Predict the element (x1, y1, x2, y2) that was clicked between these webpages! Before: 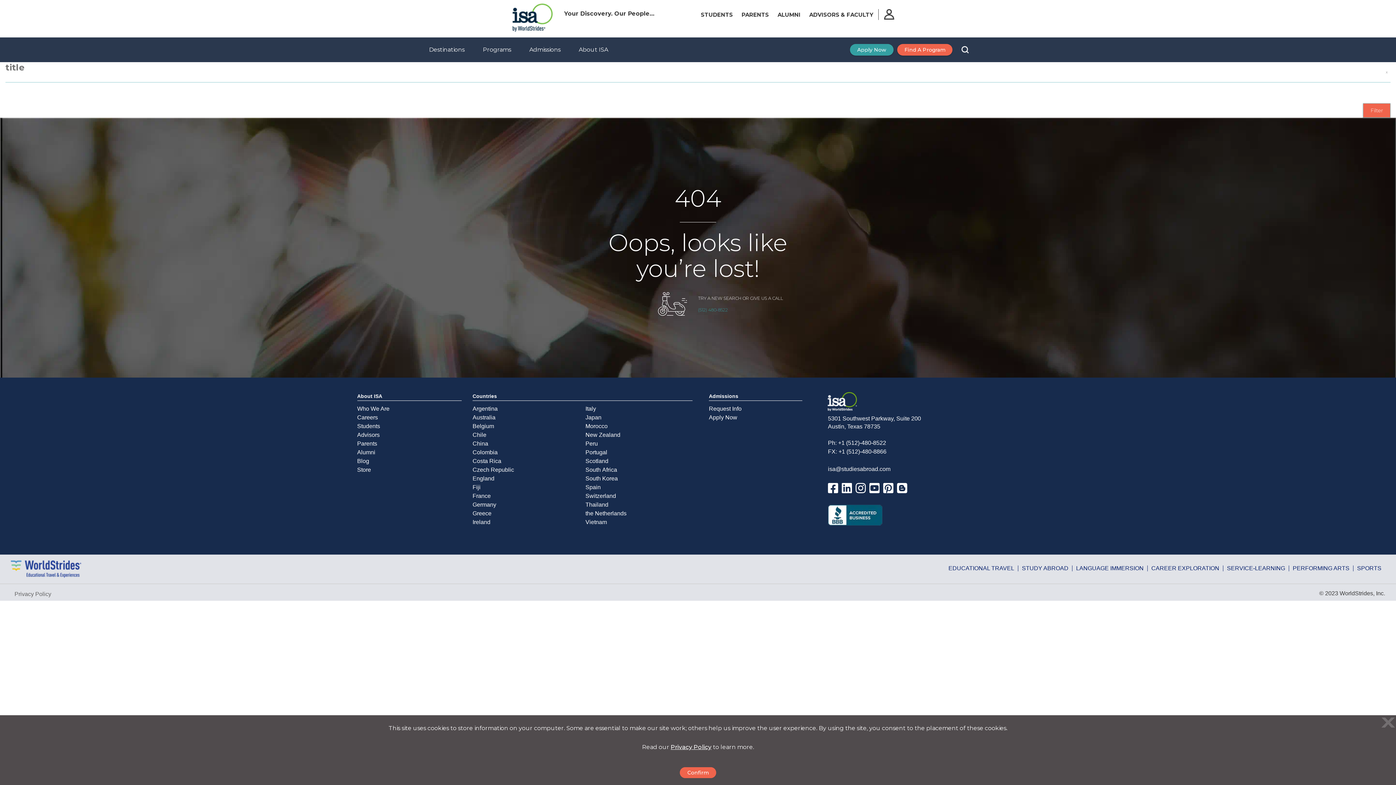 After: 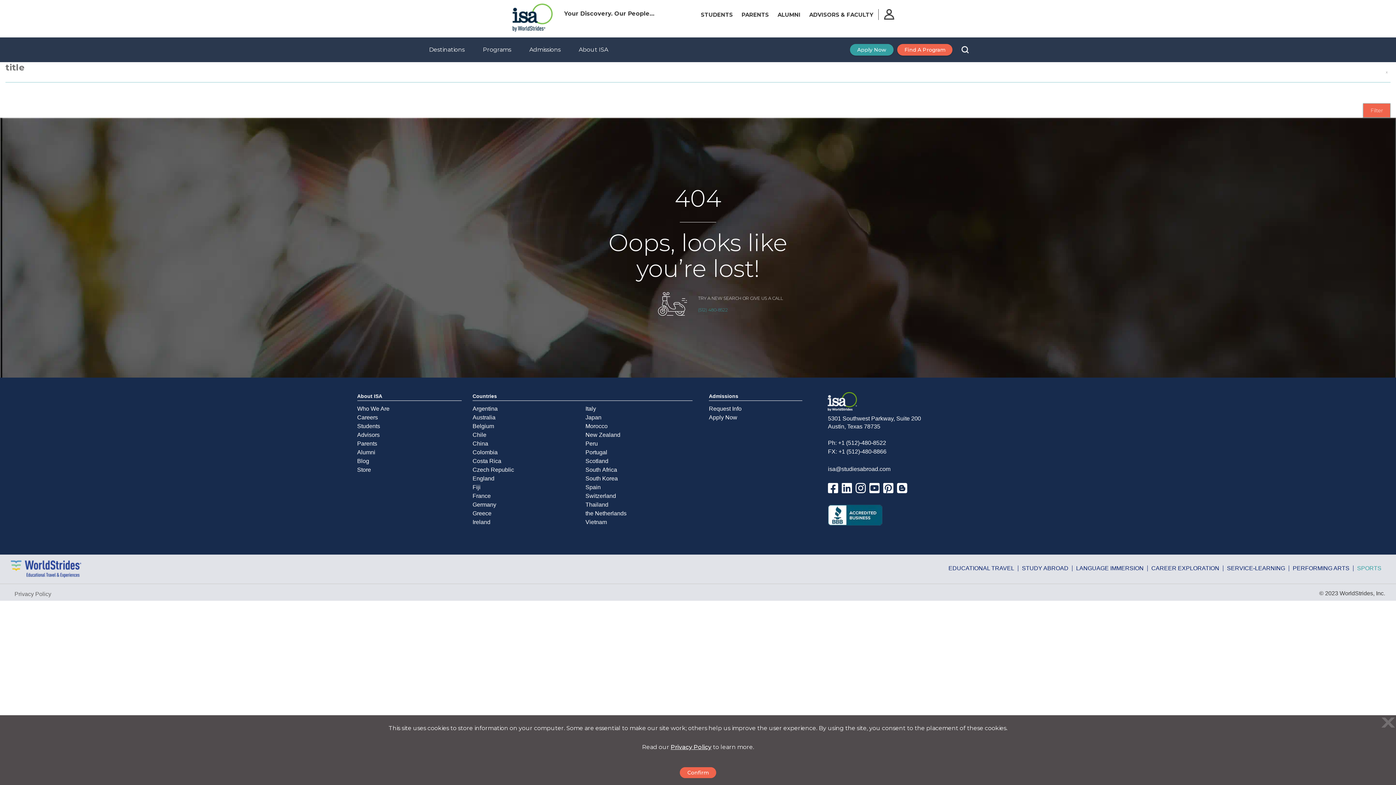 Action: label: SPORTS bbox: (1353, 565, 1381, 571)